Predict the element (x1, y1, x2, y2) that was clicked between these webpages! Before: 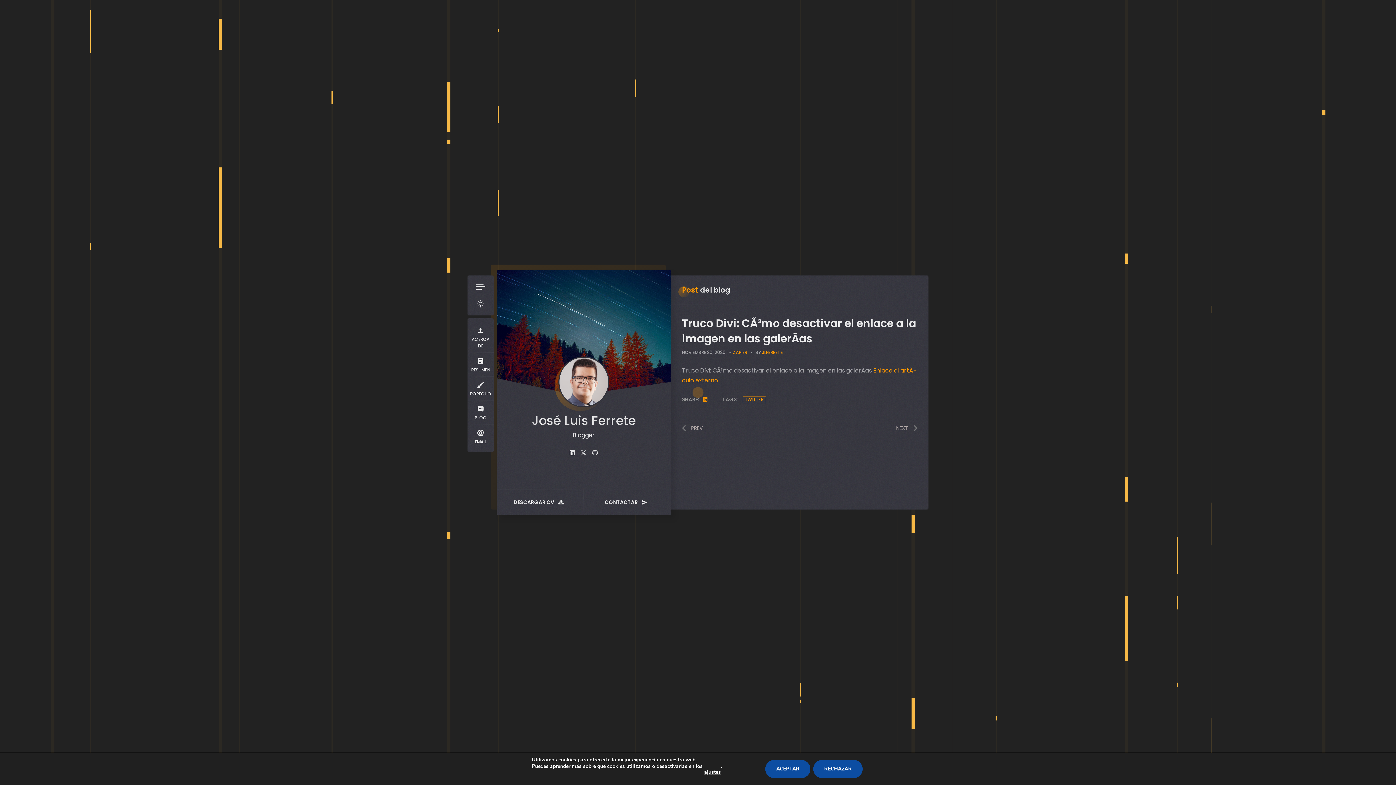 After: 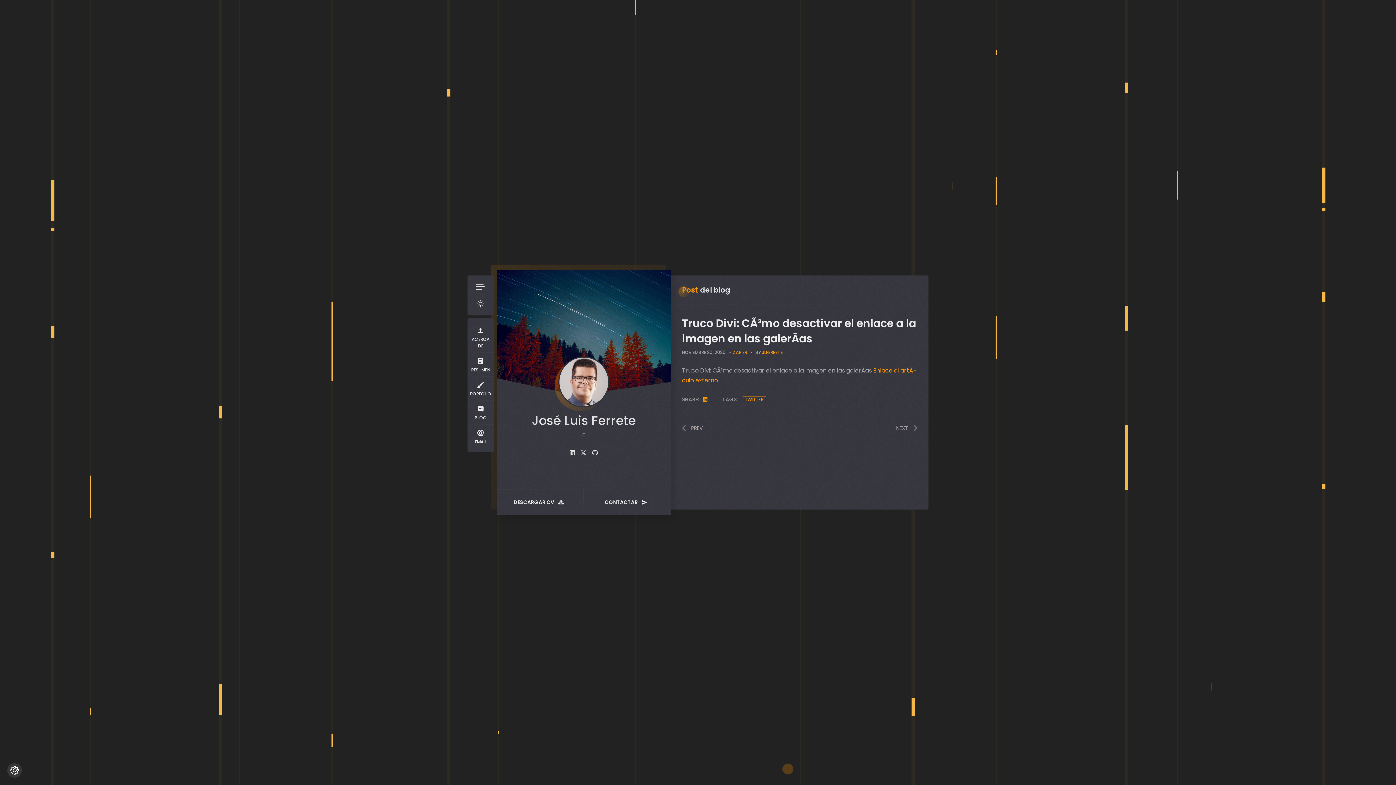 Action: bbox: (772, 760, 818, 778) label: ACEPTAR